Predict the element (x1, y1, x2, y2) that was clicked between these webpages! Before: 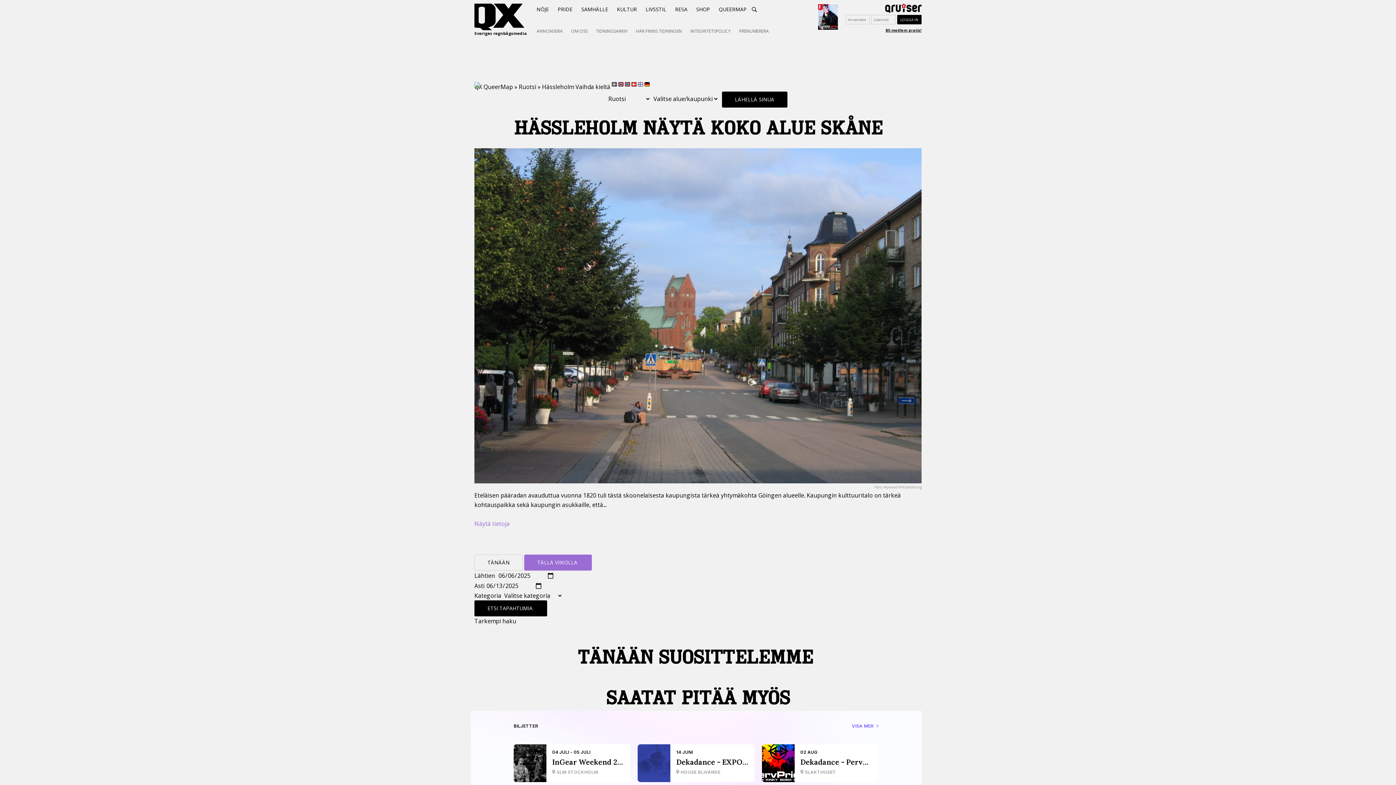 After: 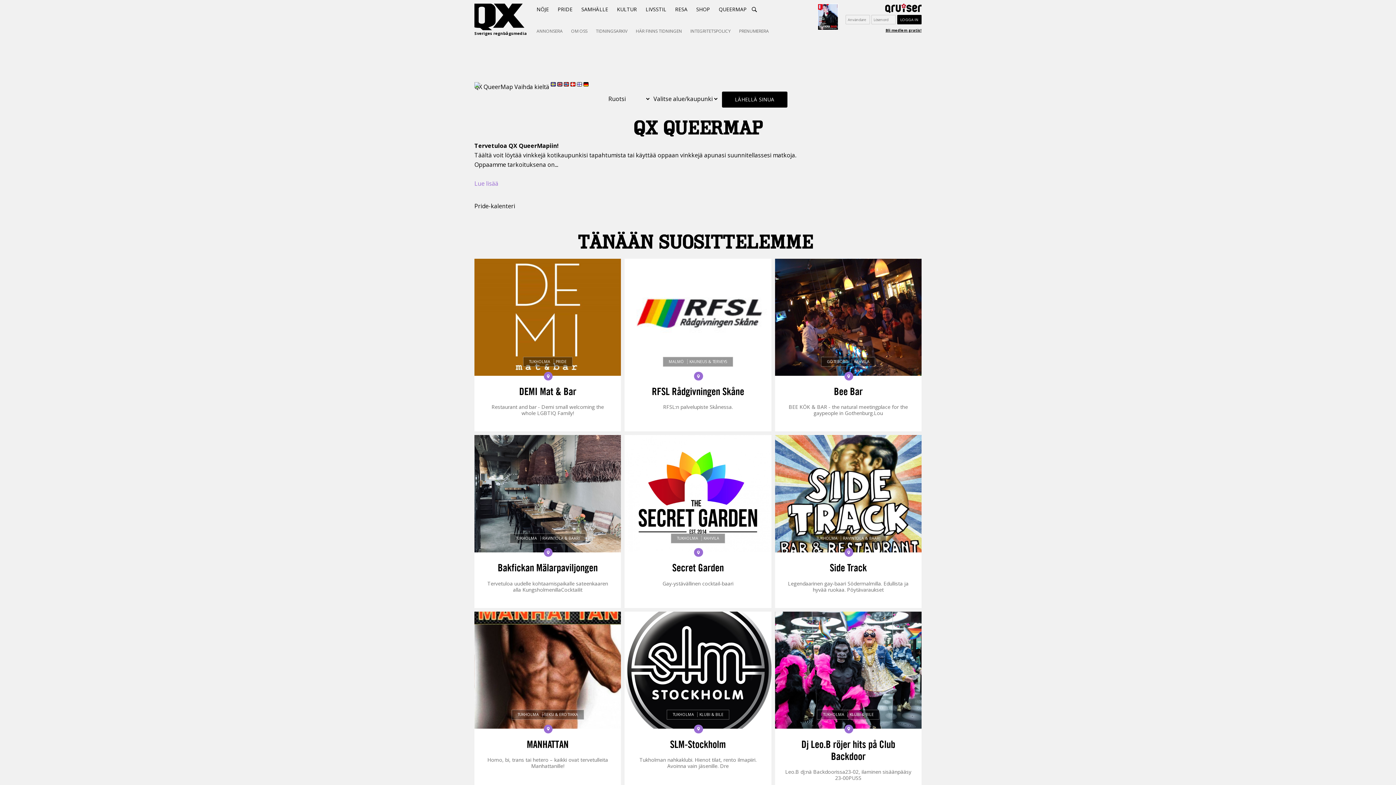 Action: label: QUEERMAP bbox: (715, 3, 750, 15)